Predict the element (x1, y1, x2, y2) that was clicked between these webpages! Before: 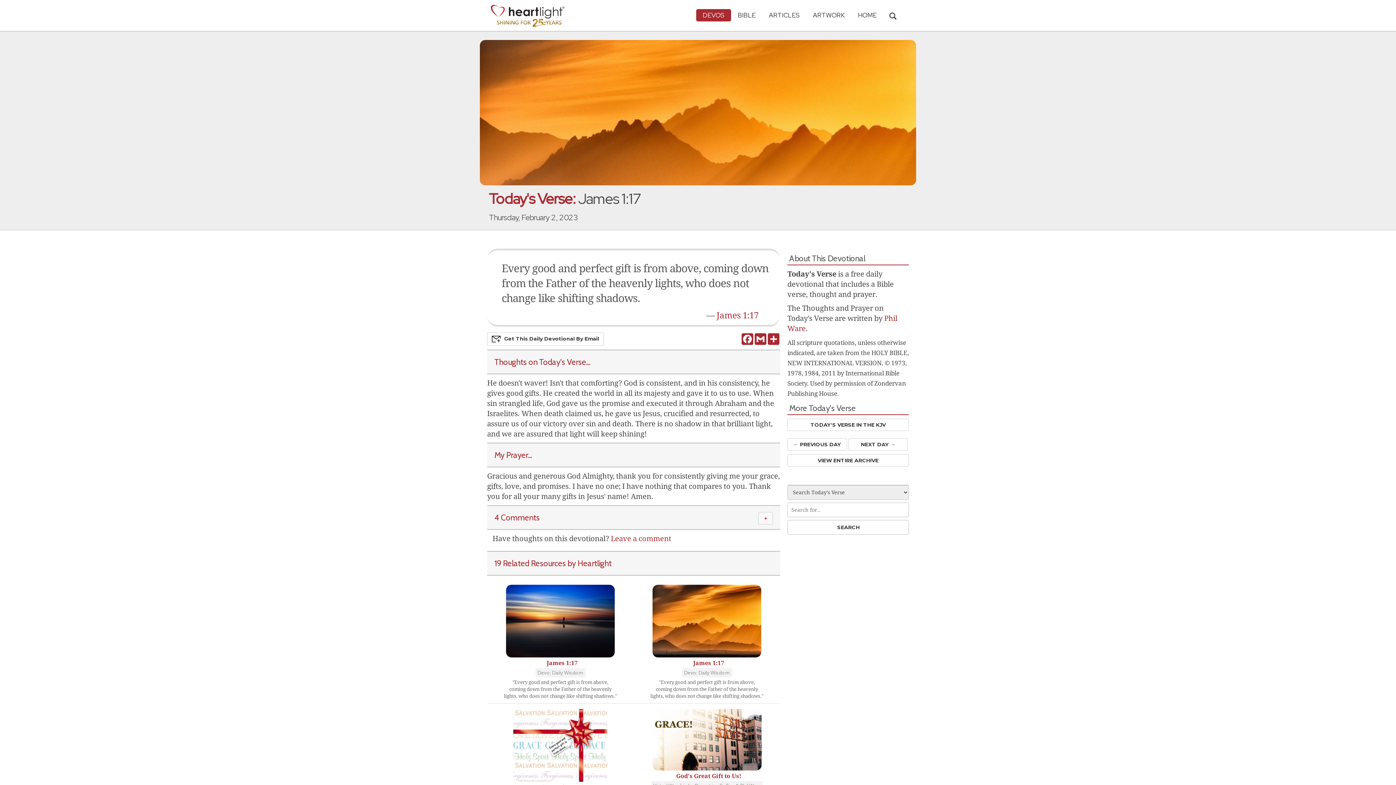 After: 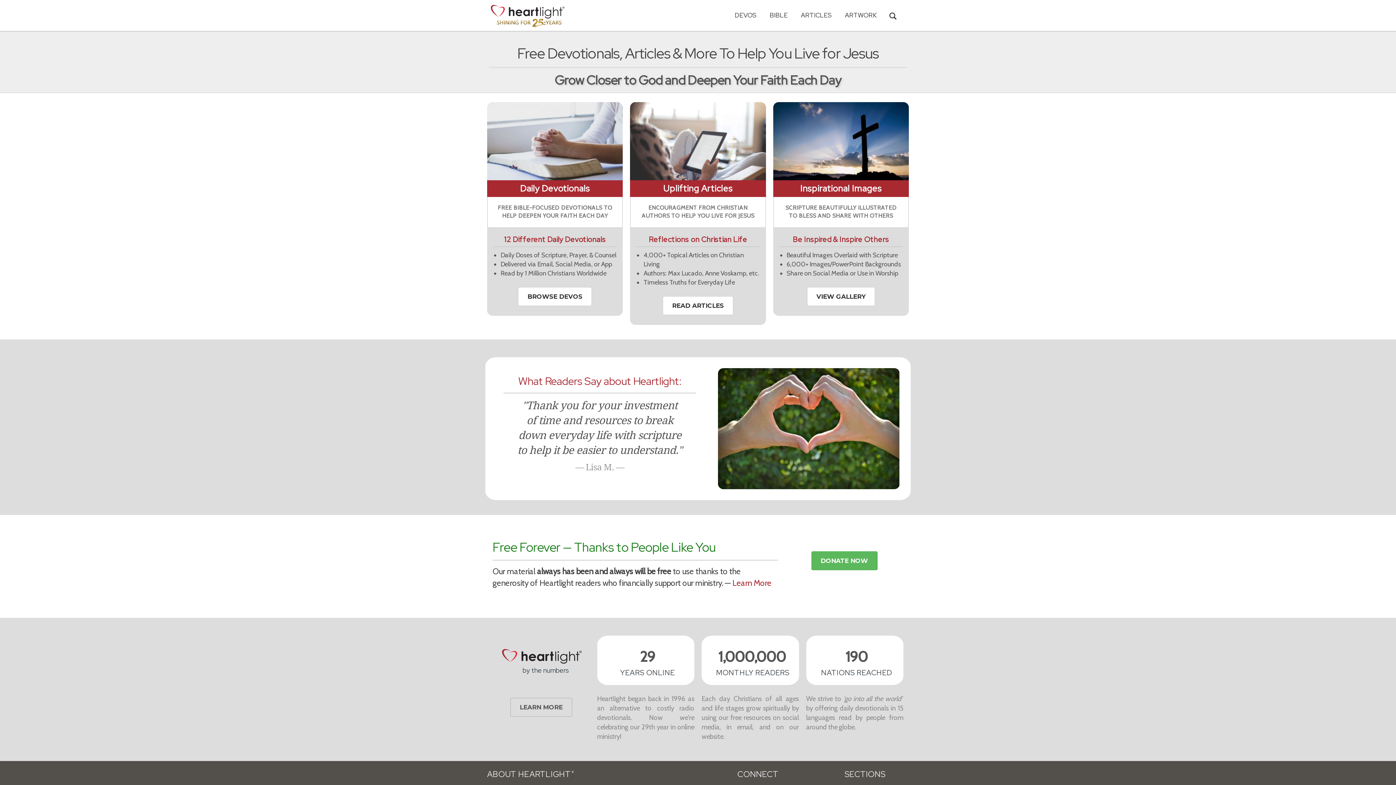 Action: label: HOME bbox: (851, 9, 883, 21)